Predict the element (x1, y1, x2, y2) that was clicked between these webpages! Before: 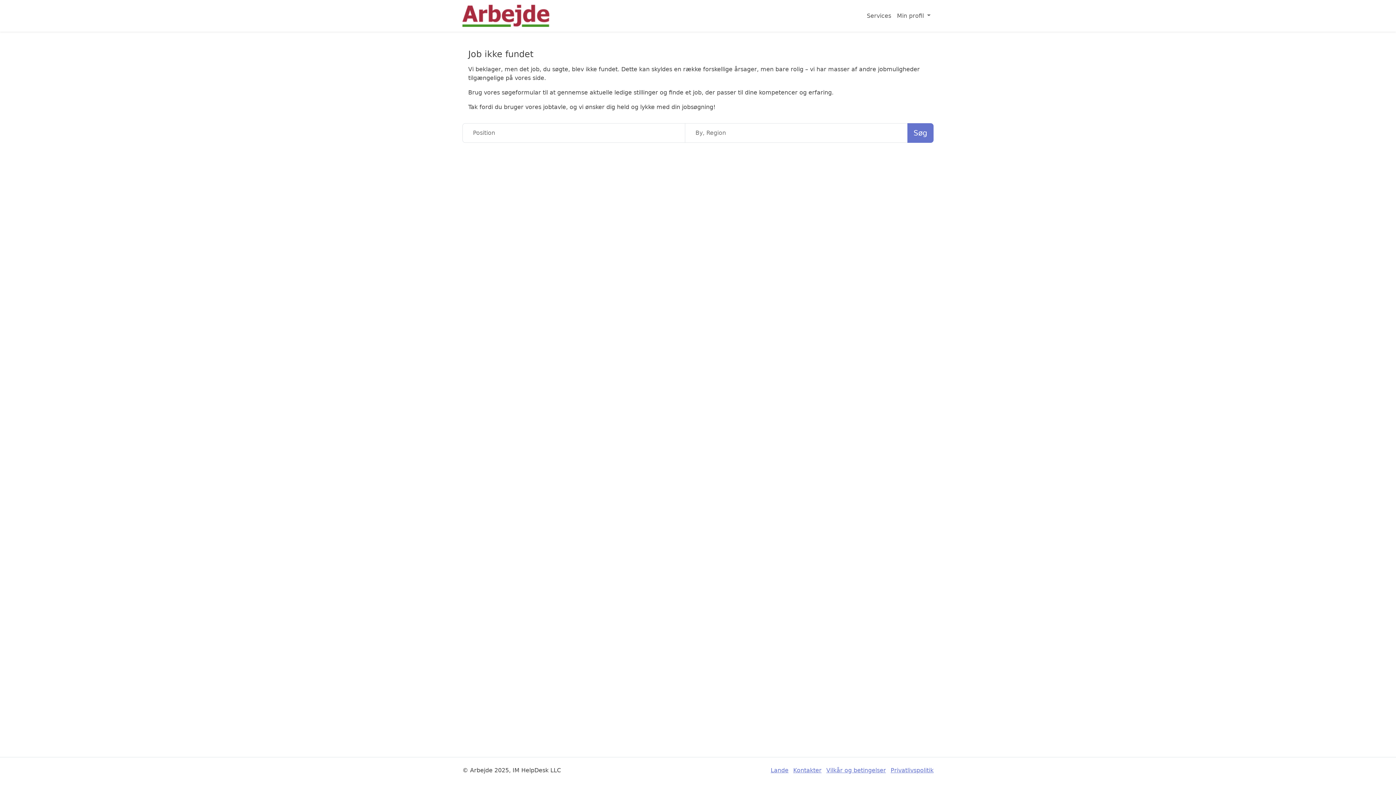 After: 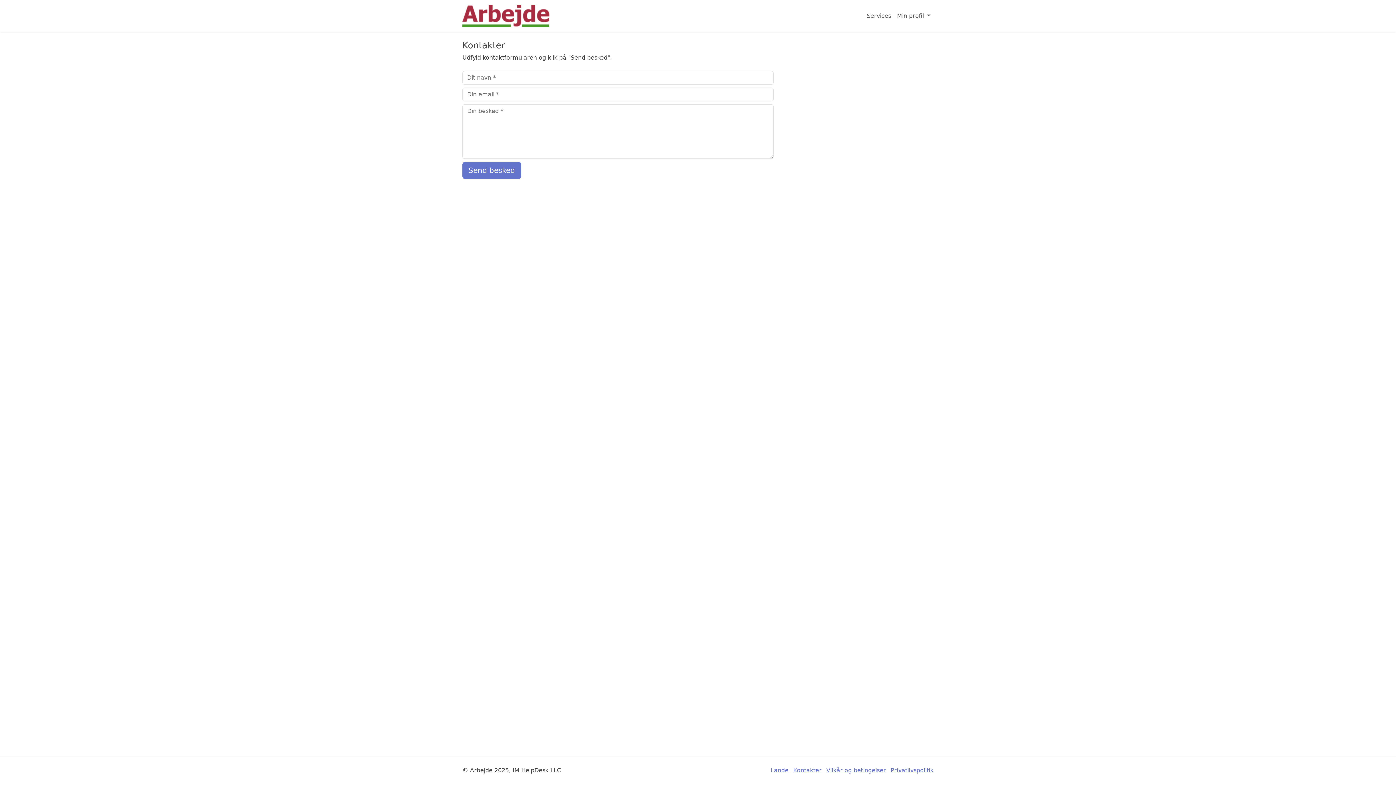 Action: label: Kontakter bbox: (793, 767, 821, 774)